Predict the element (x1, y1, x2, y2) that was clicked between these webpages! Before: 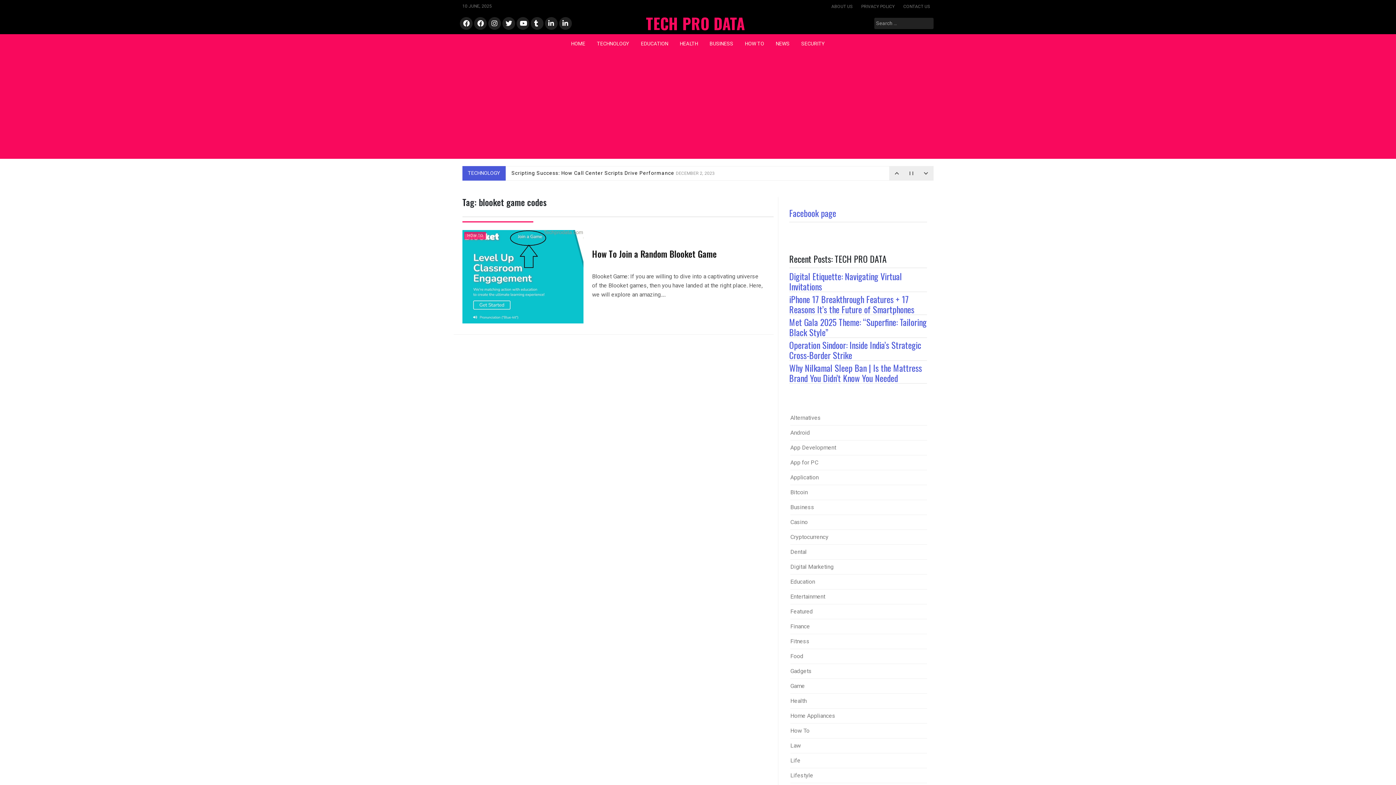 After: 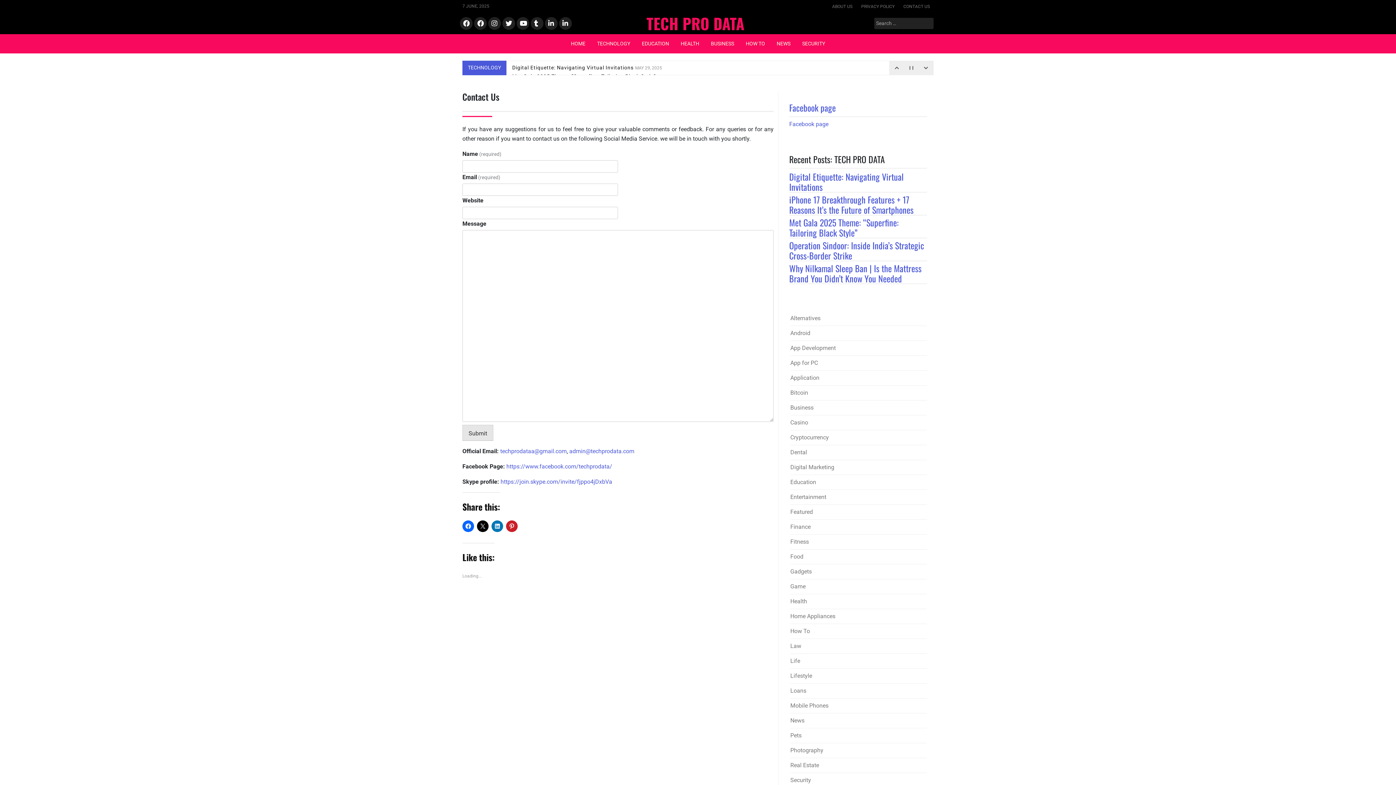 Action: bbox: (900, 2, 933, 10) label: CONTACT US